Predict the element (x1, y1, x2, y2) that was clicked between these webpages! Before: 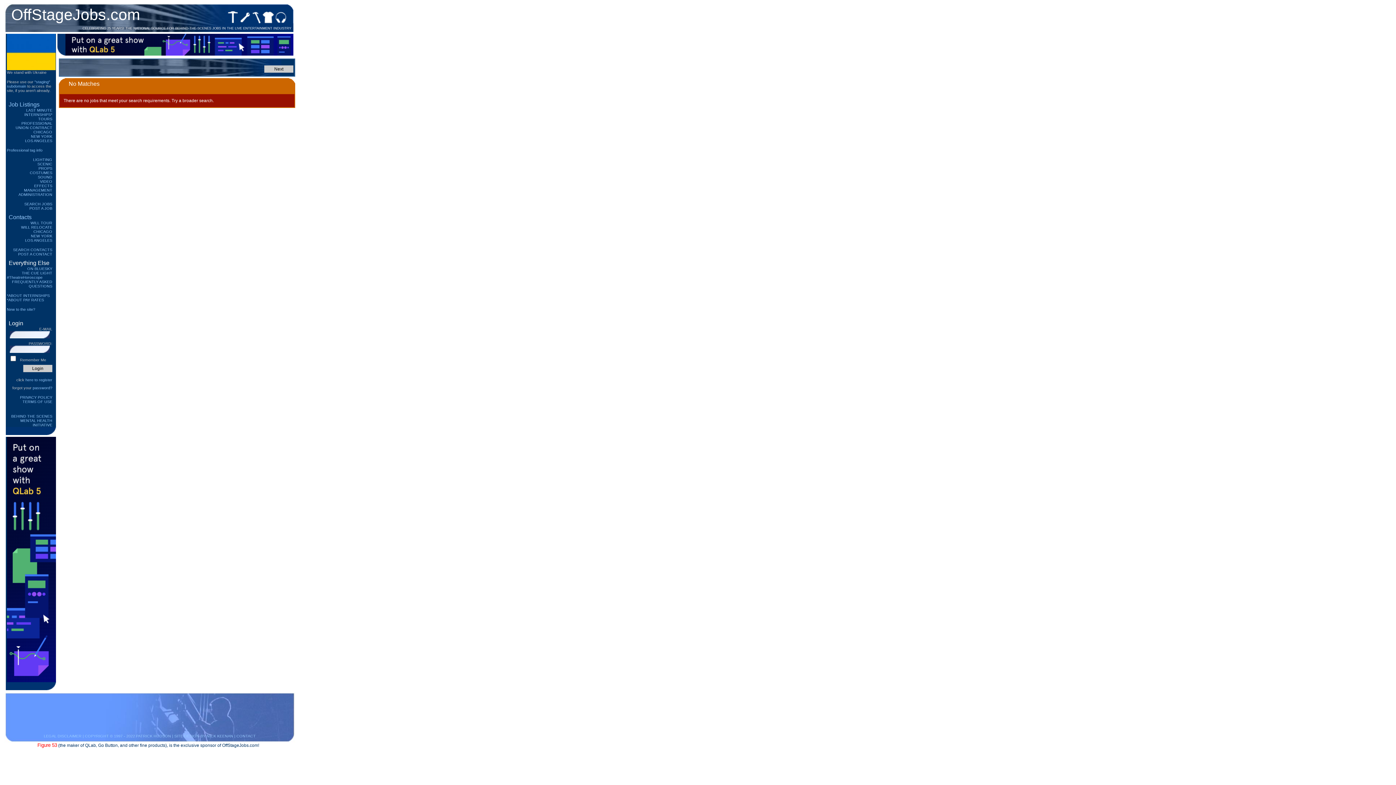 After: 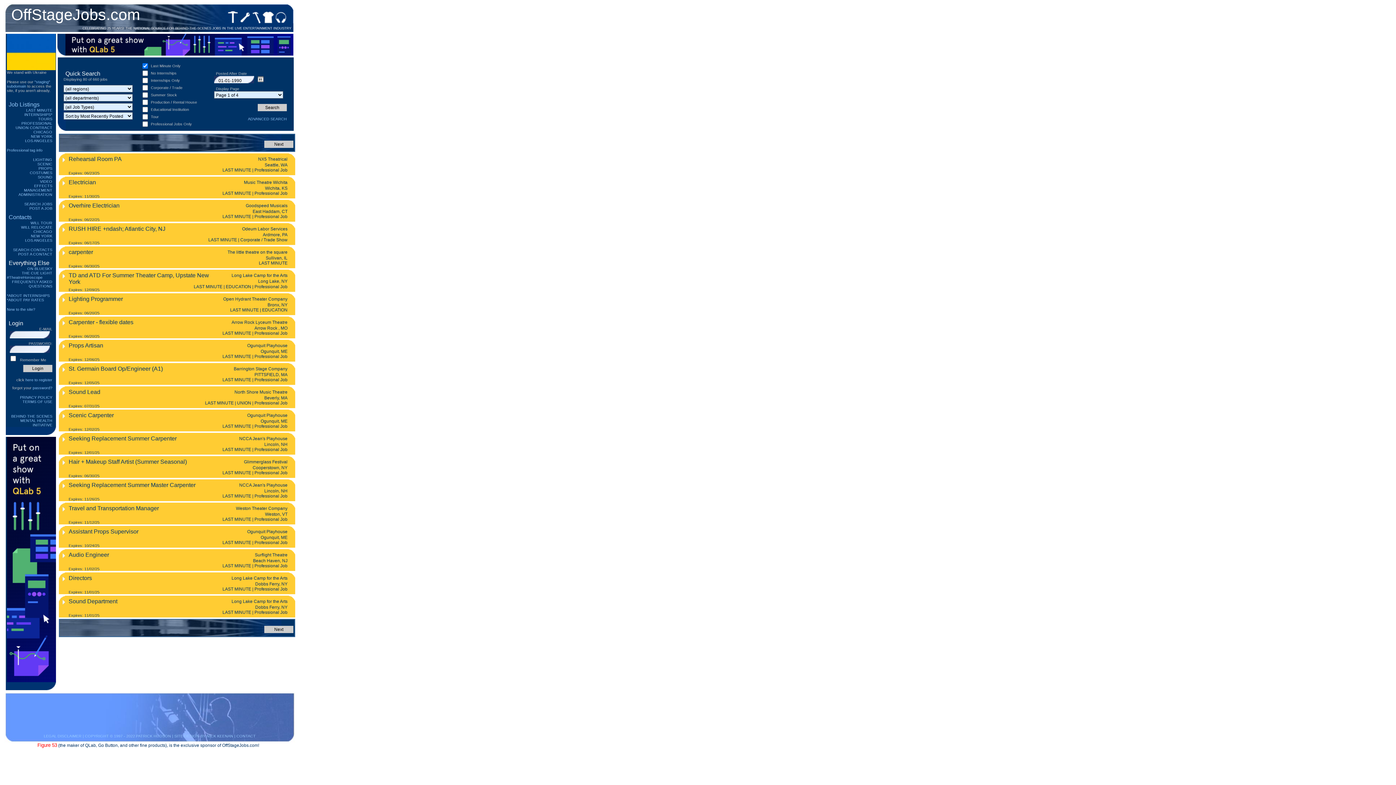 Action: label: LAST MINUTE bbox: (26, 108, 52, 112)